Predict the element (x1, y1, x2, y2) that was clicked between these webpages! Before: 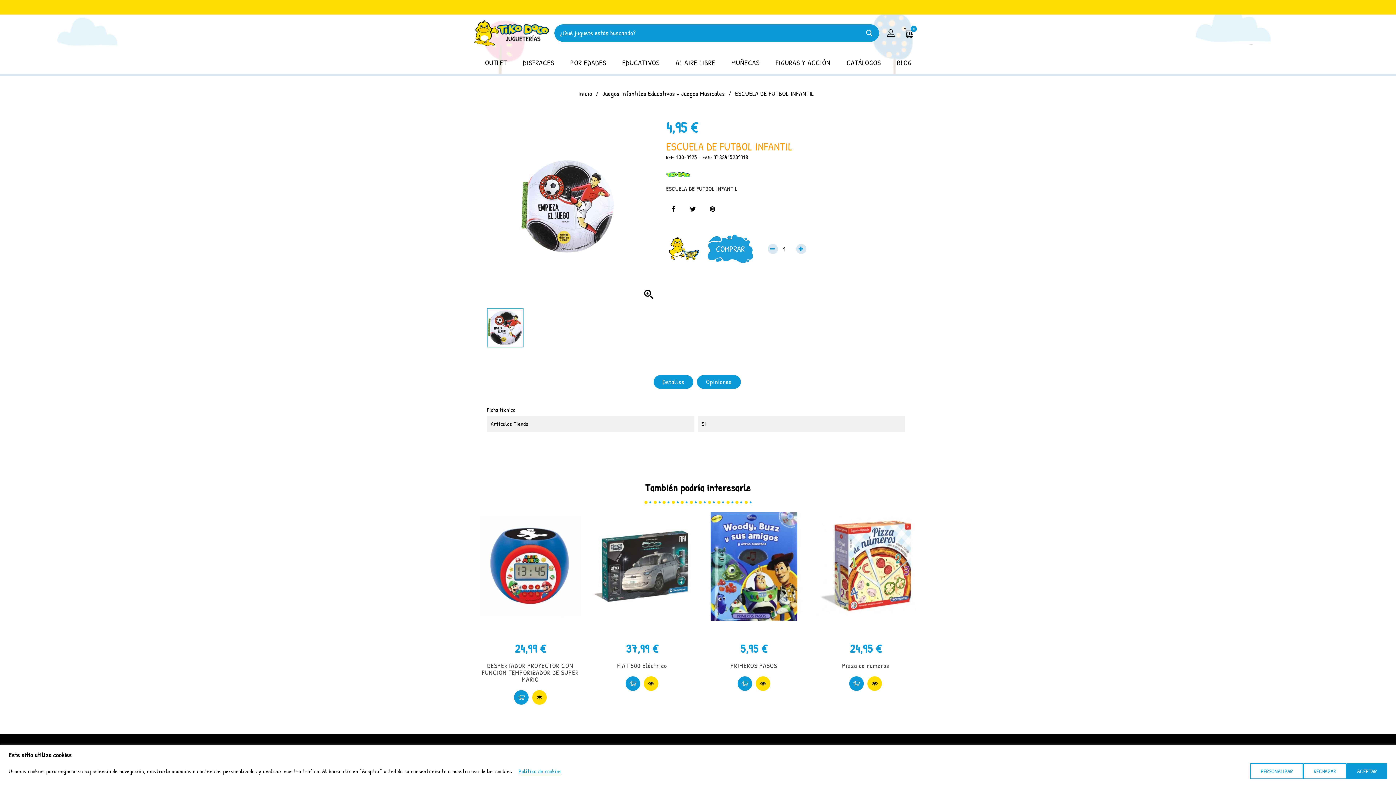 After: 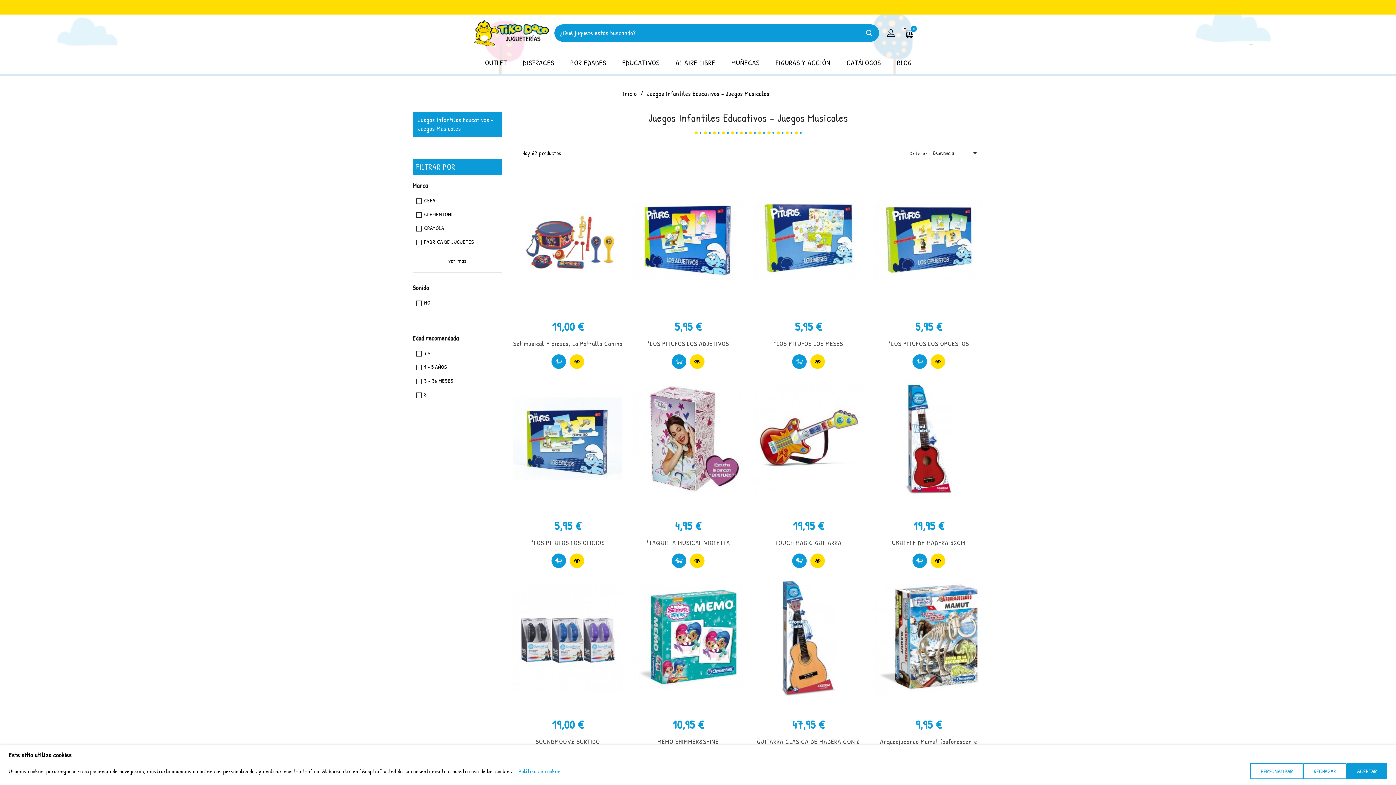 Action: label: EDUCATIVOS bbox: (614, 51, 667, 74)